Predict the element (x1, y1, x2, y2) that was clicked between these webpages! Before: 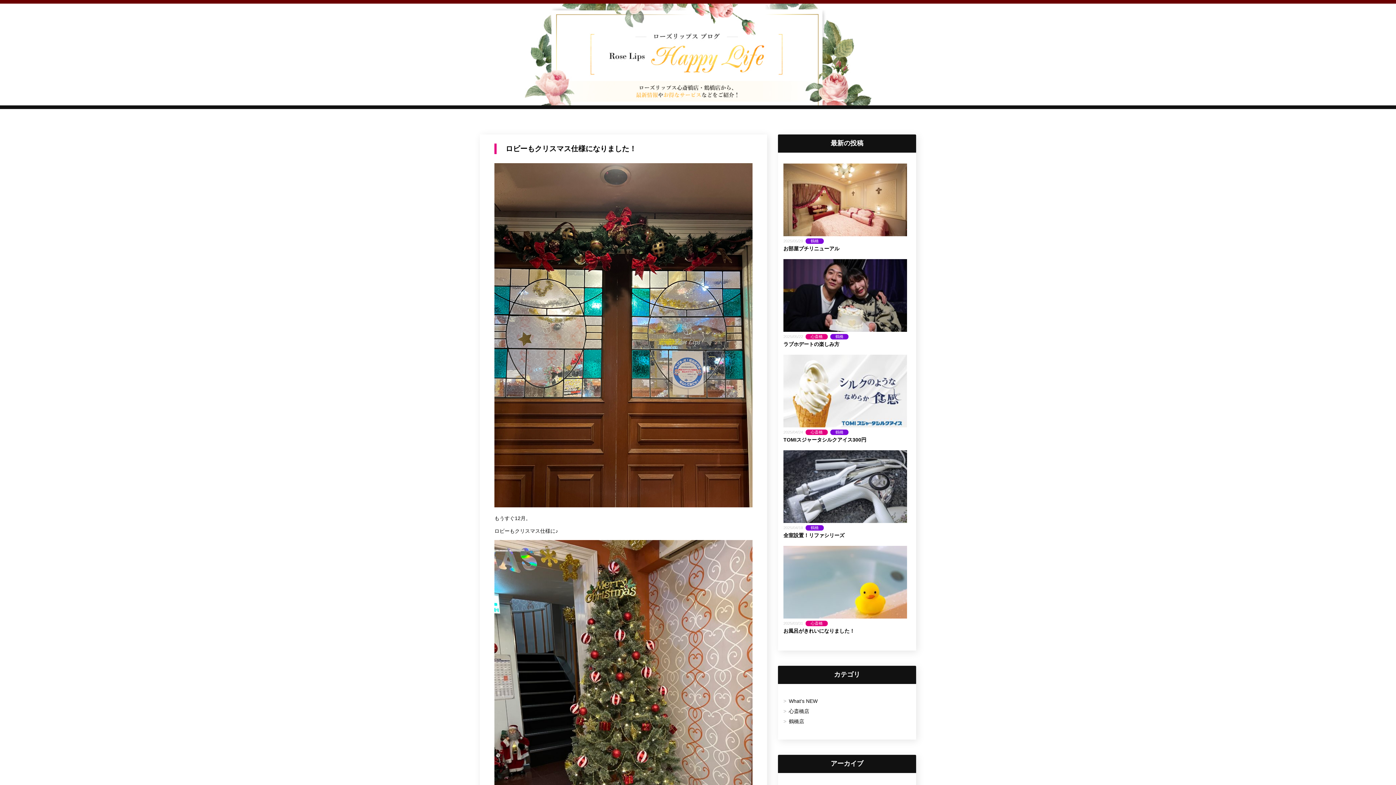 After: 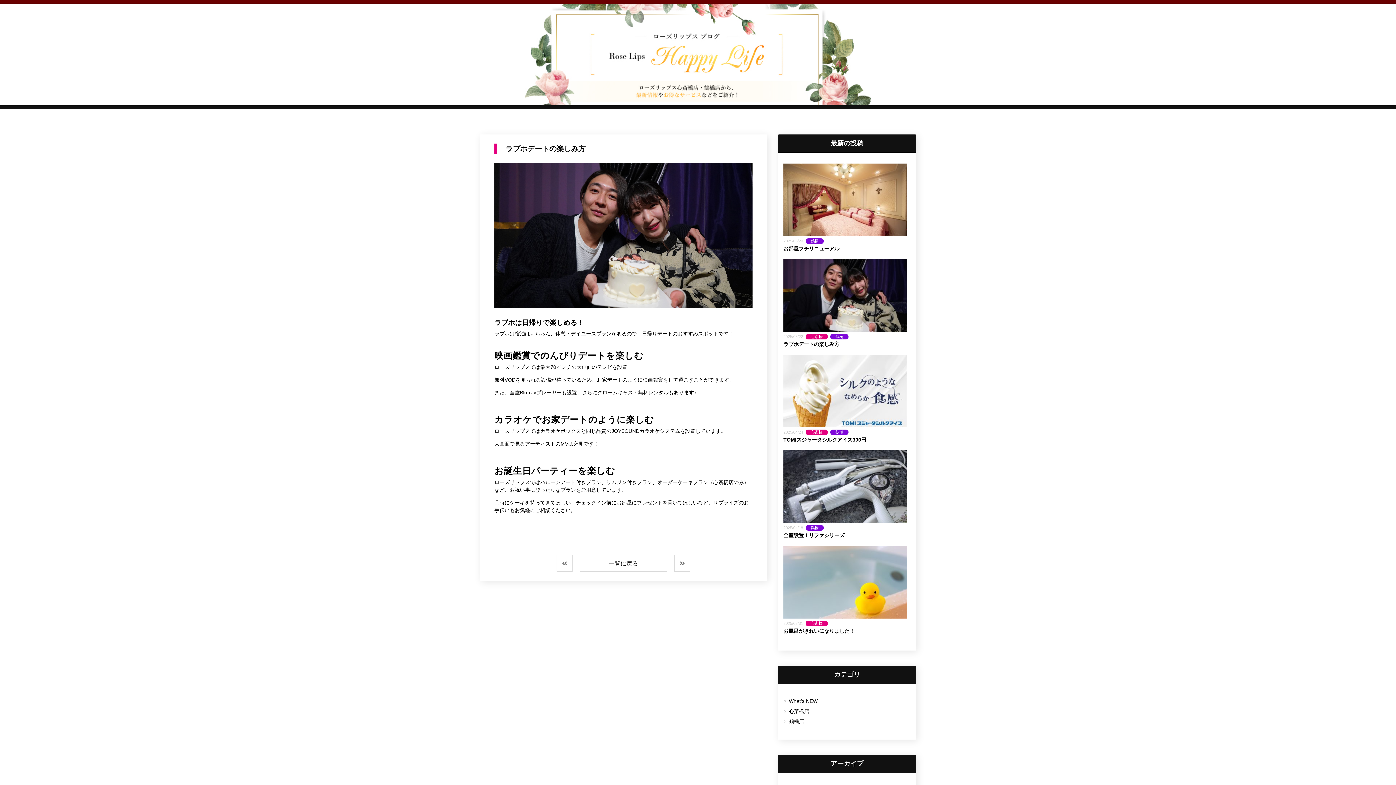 Action: label: 2025/05/22
心斎橋
鶴橋
ラブホデートの楽しみ方 bbox: (783, 259, 907, 347)